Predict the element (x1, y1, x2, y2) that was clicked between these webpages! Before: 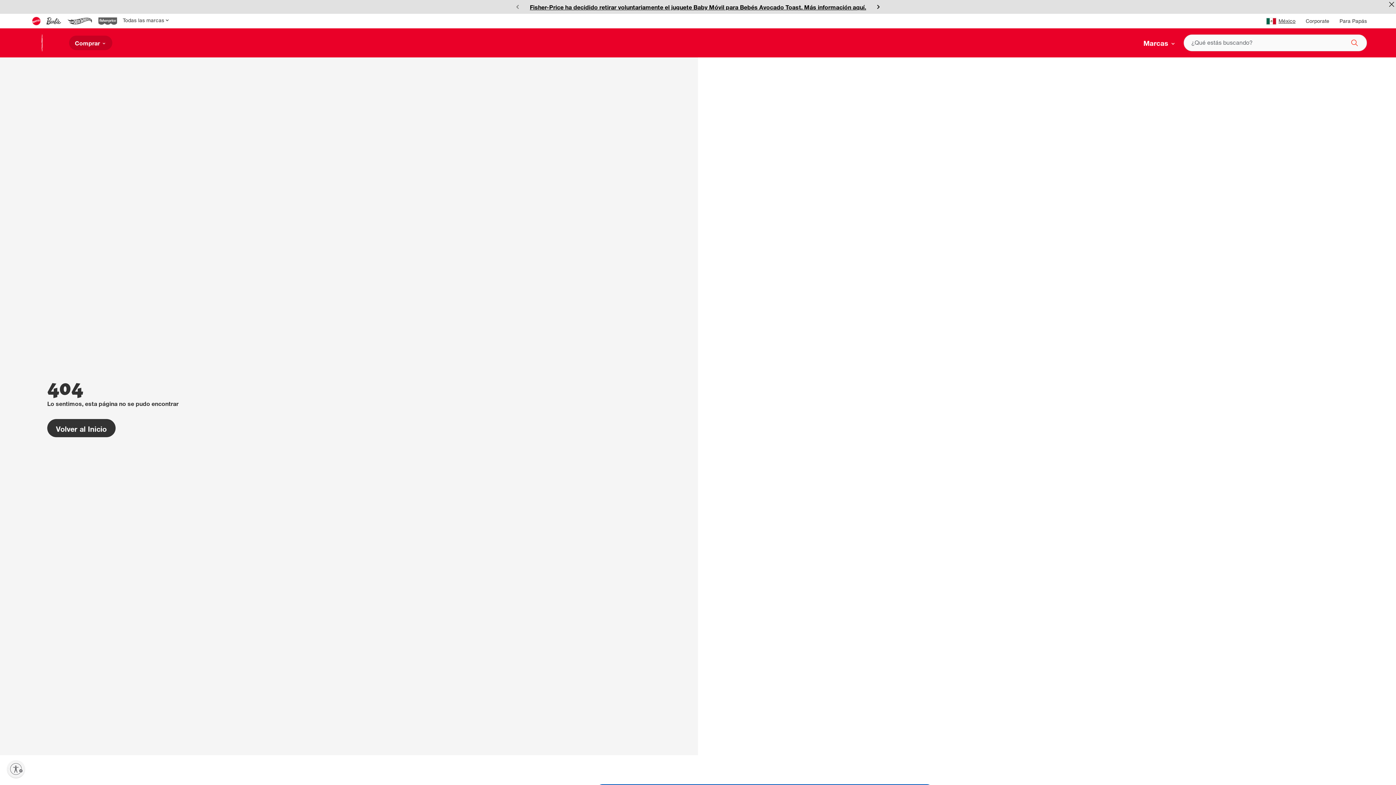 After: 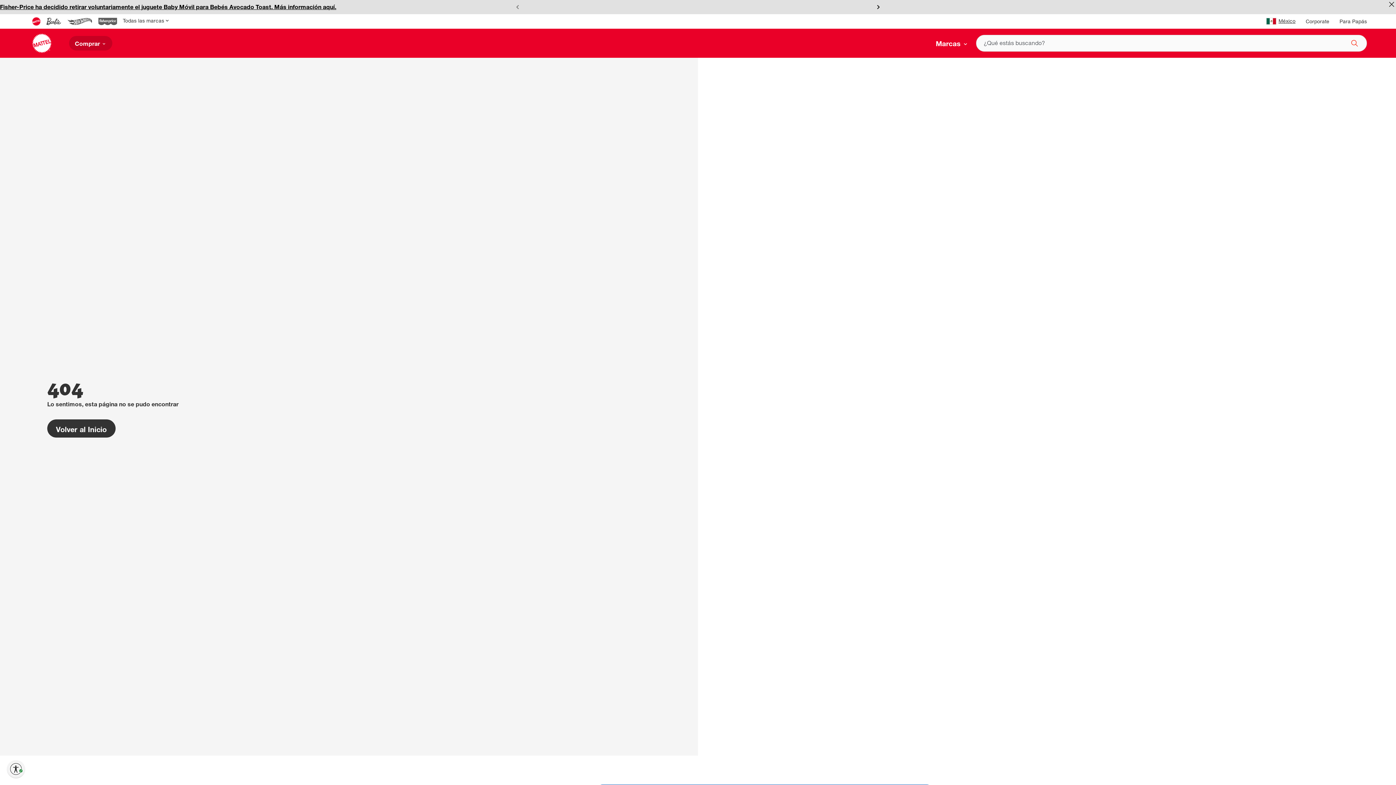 Action: label: Habilitar accesibilidad bbox: (7, 760, 24, 778)